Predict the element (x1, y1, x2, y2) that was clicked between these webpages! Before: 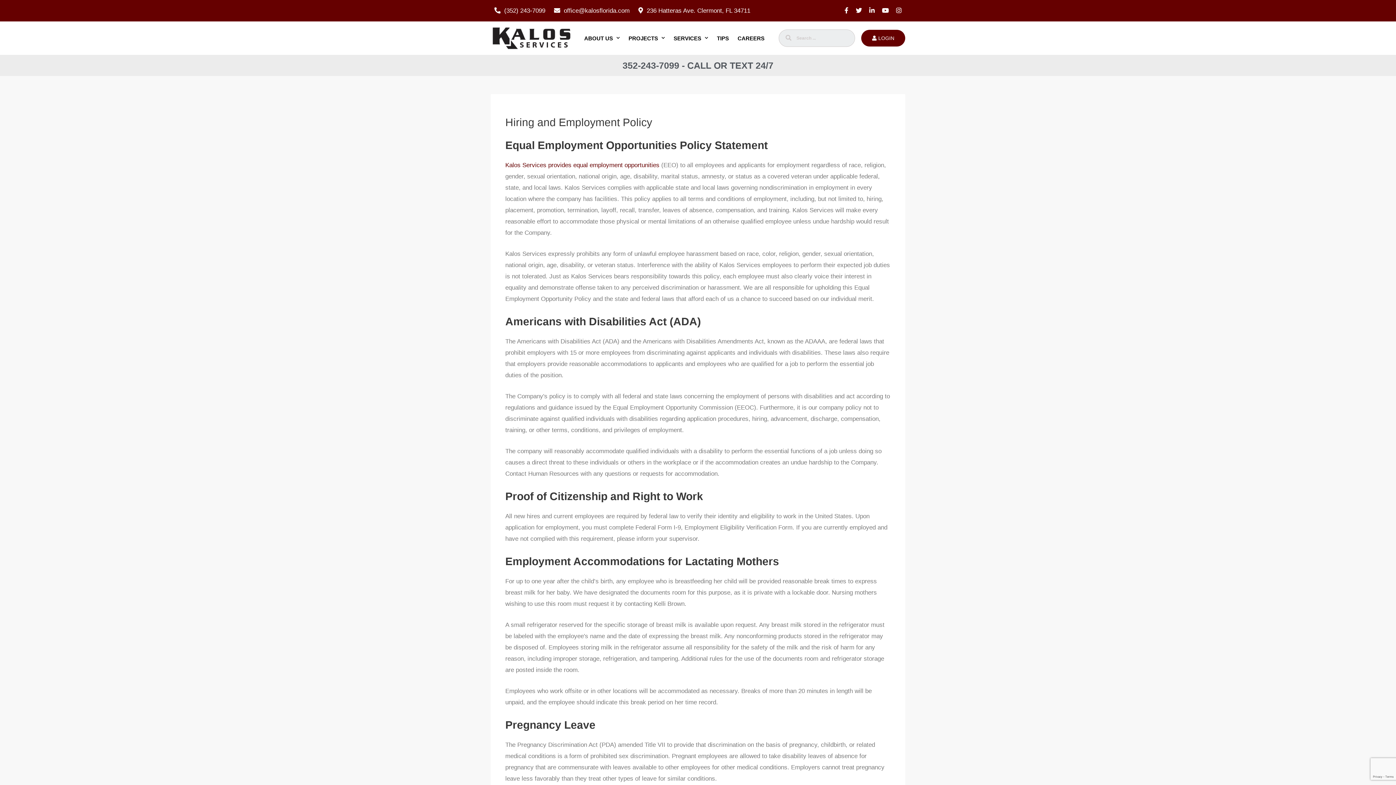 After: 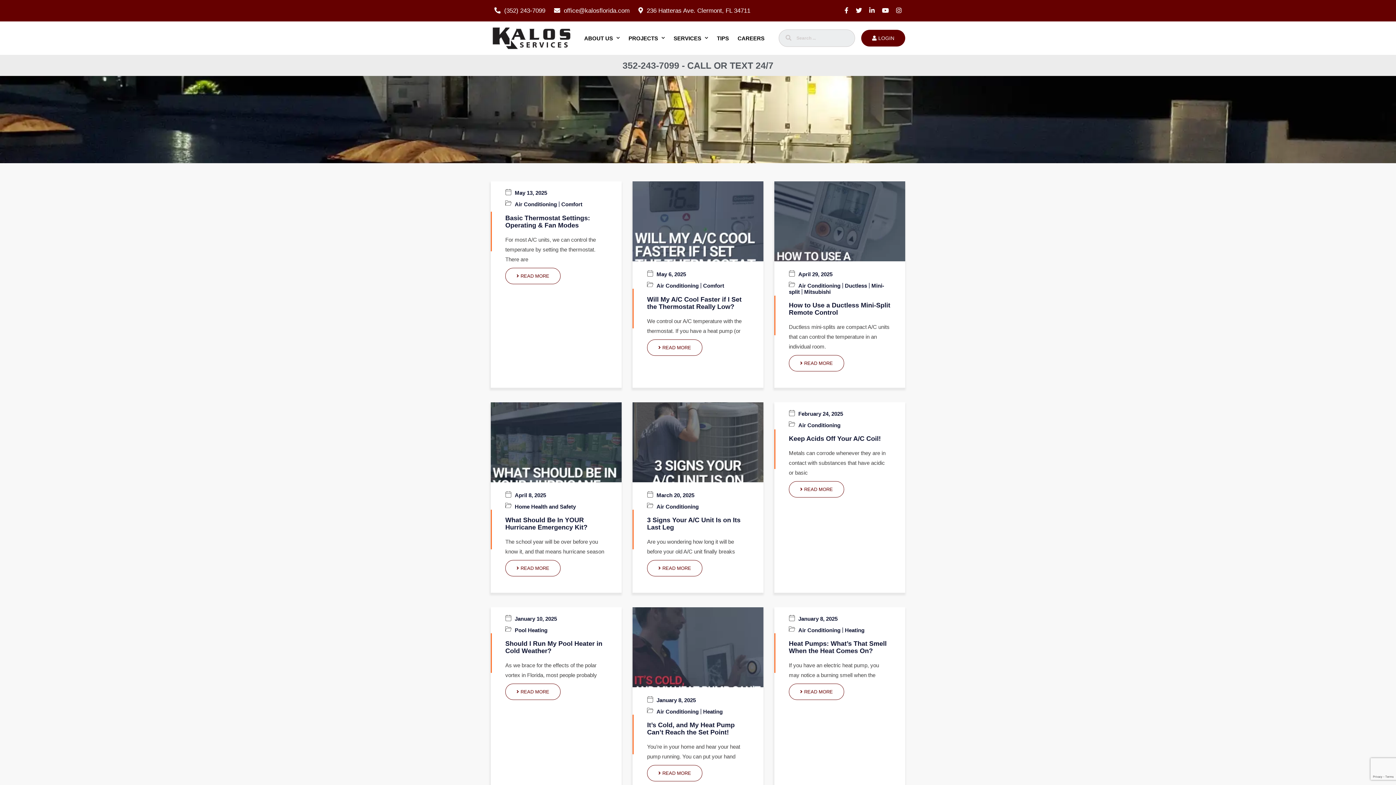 Action: bbox: (779, 29, 791, 46)